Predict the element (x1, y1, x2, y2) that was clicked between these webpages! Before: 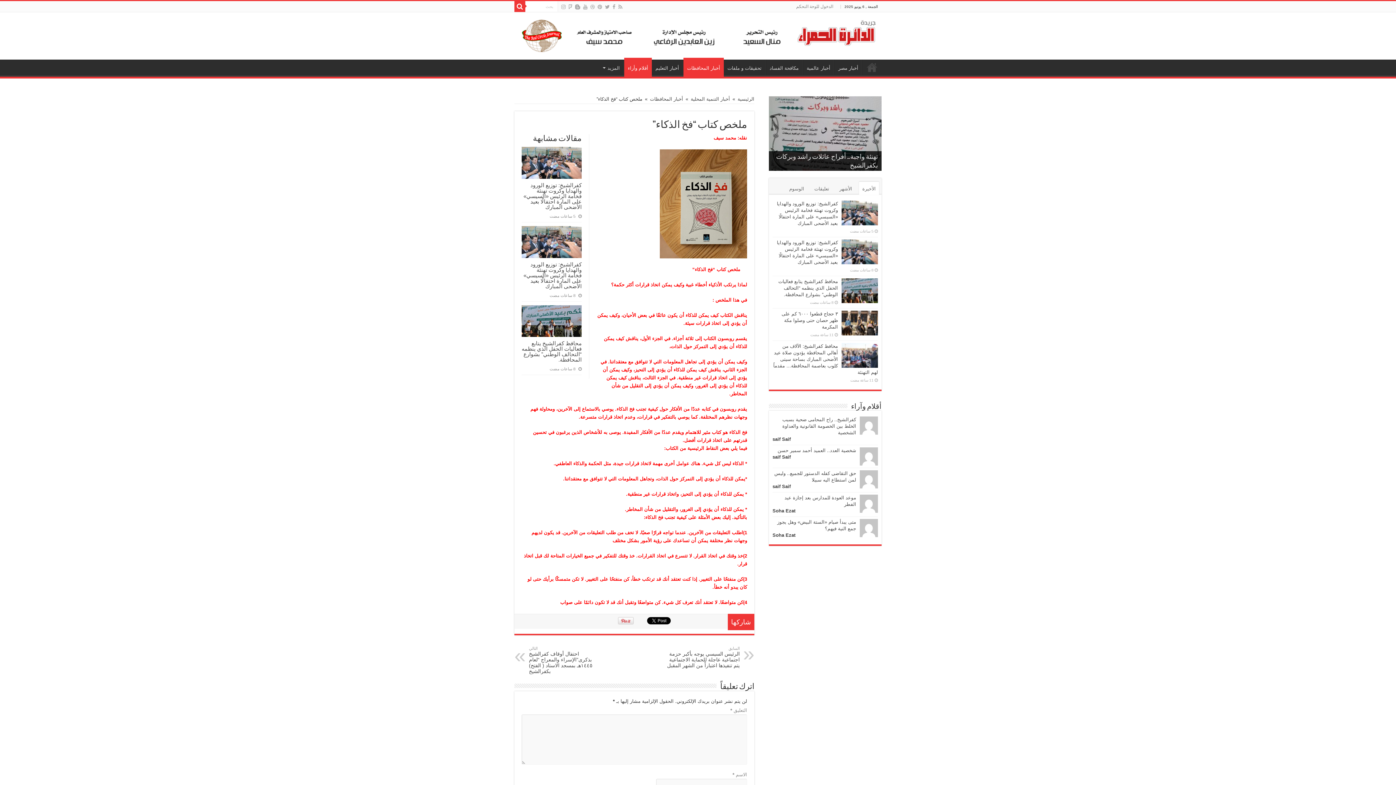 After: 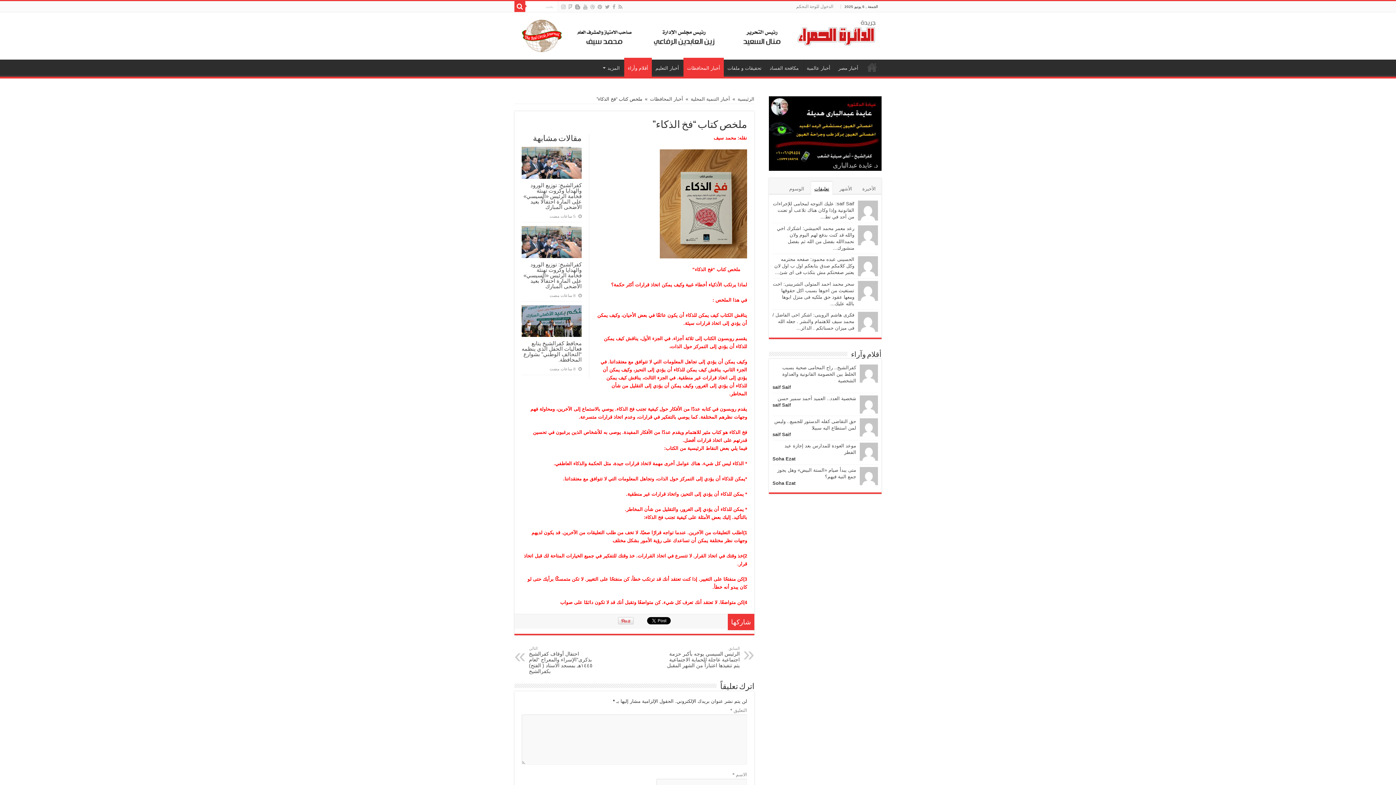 Action: bbox: (811, 181, 832, 194) label: تعليقات